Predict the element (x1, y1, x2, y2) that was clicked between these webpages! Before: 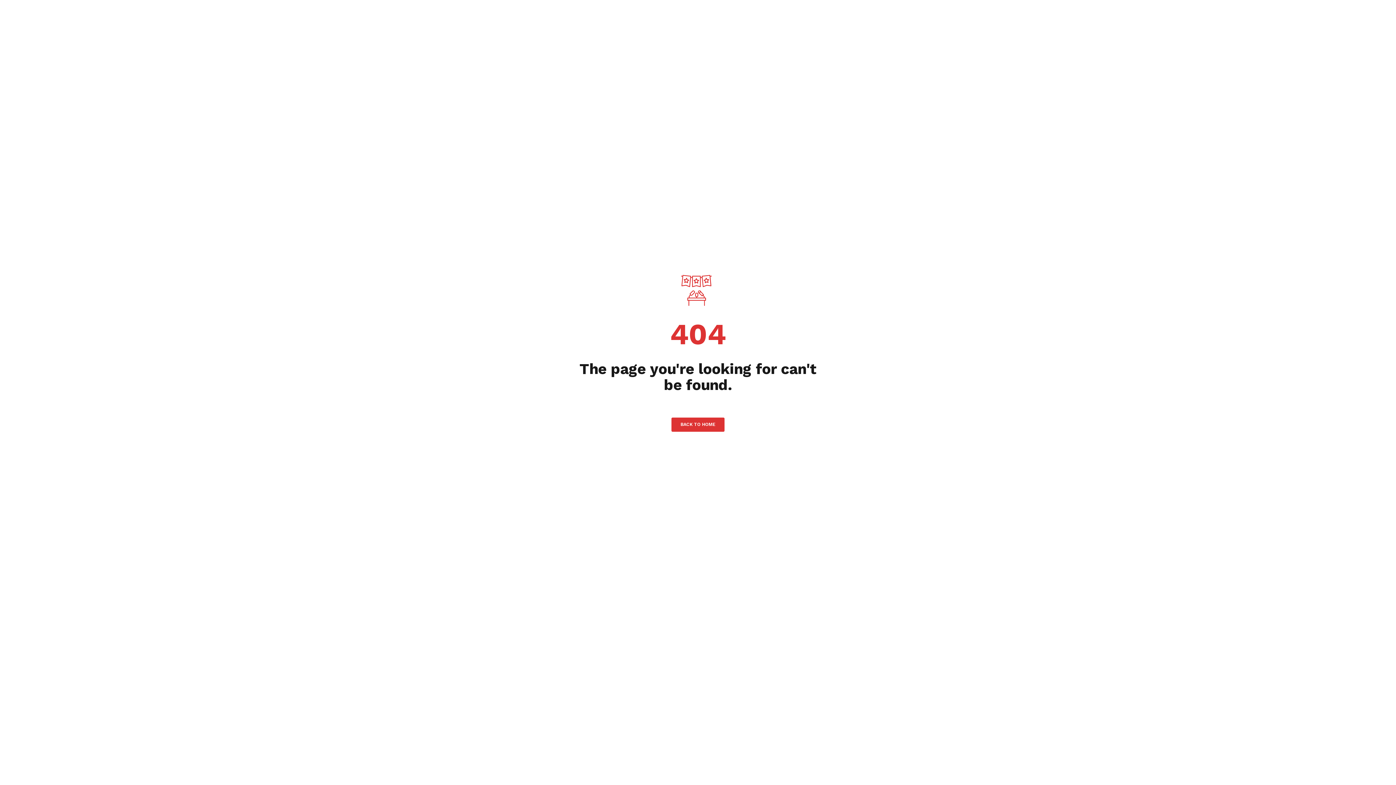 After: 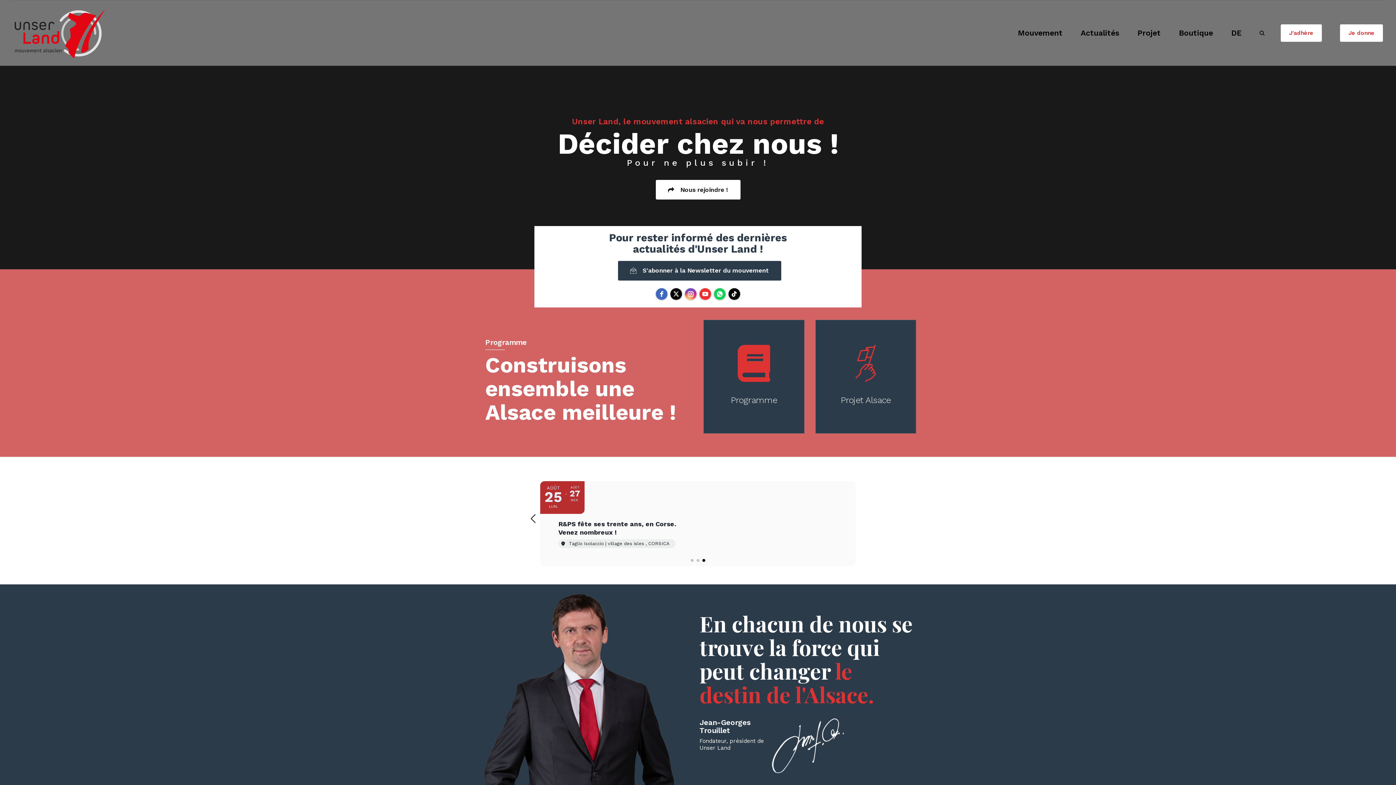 Action: label: BACK TO HOME bbox: (671, 417, 724, 432)